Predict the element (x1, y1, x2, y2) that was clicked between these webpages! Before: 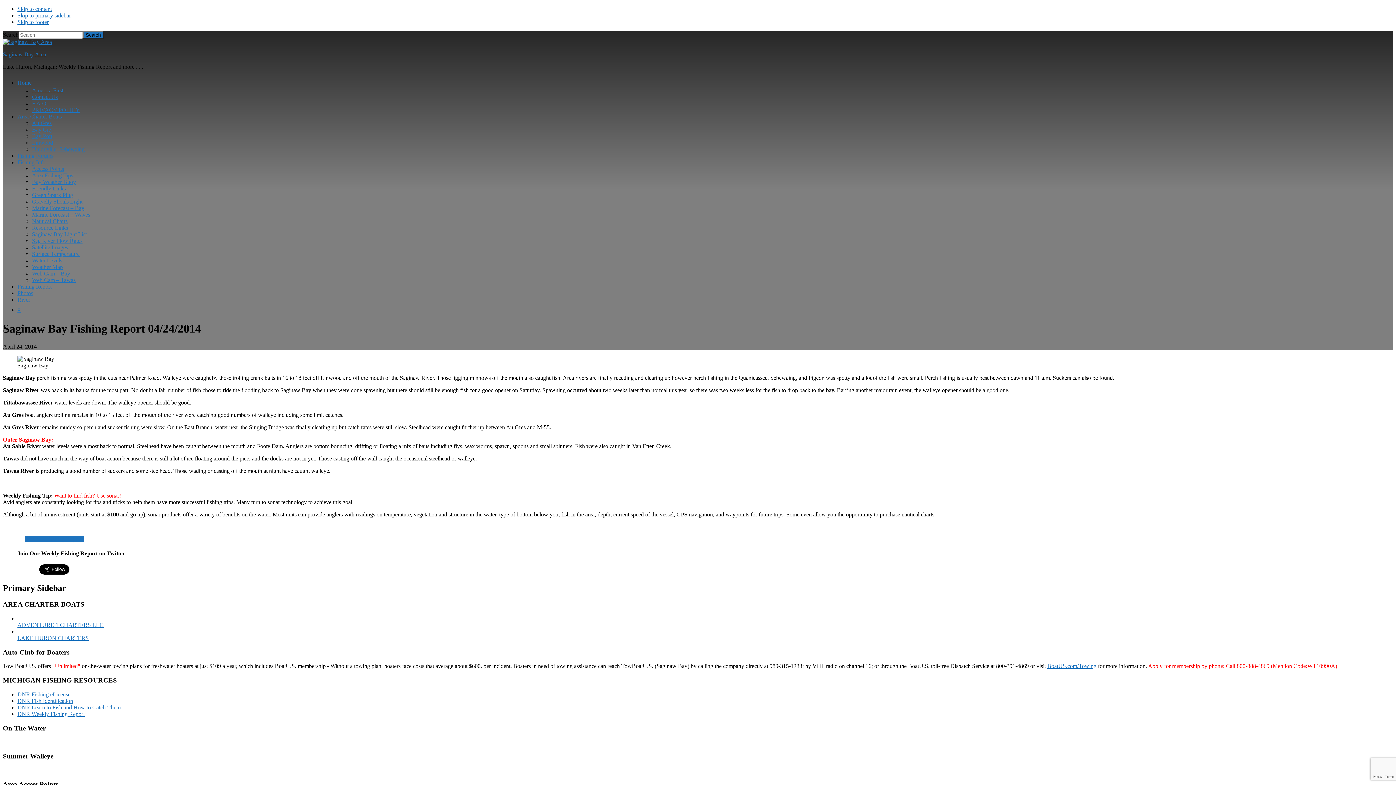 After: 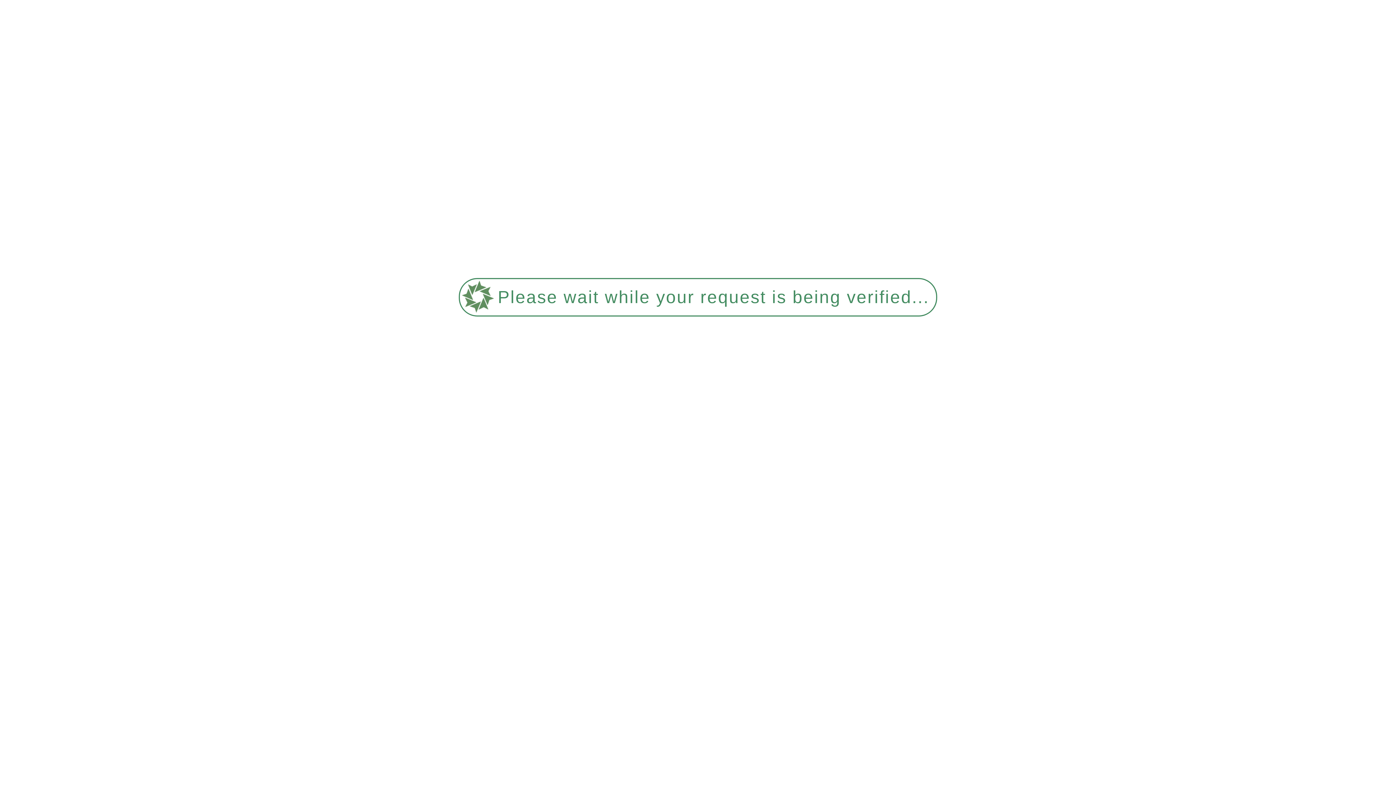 Action: bbox: (17, 159, 45, 165) label: Fishing Info